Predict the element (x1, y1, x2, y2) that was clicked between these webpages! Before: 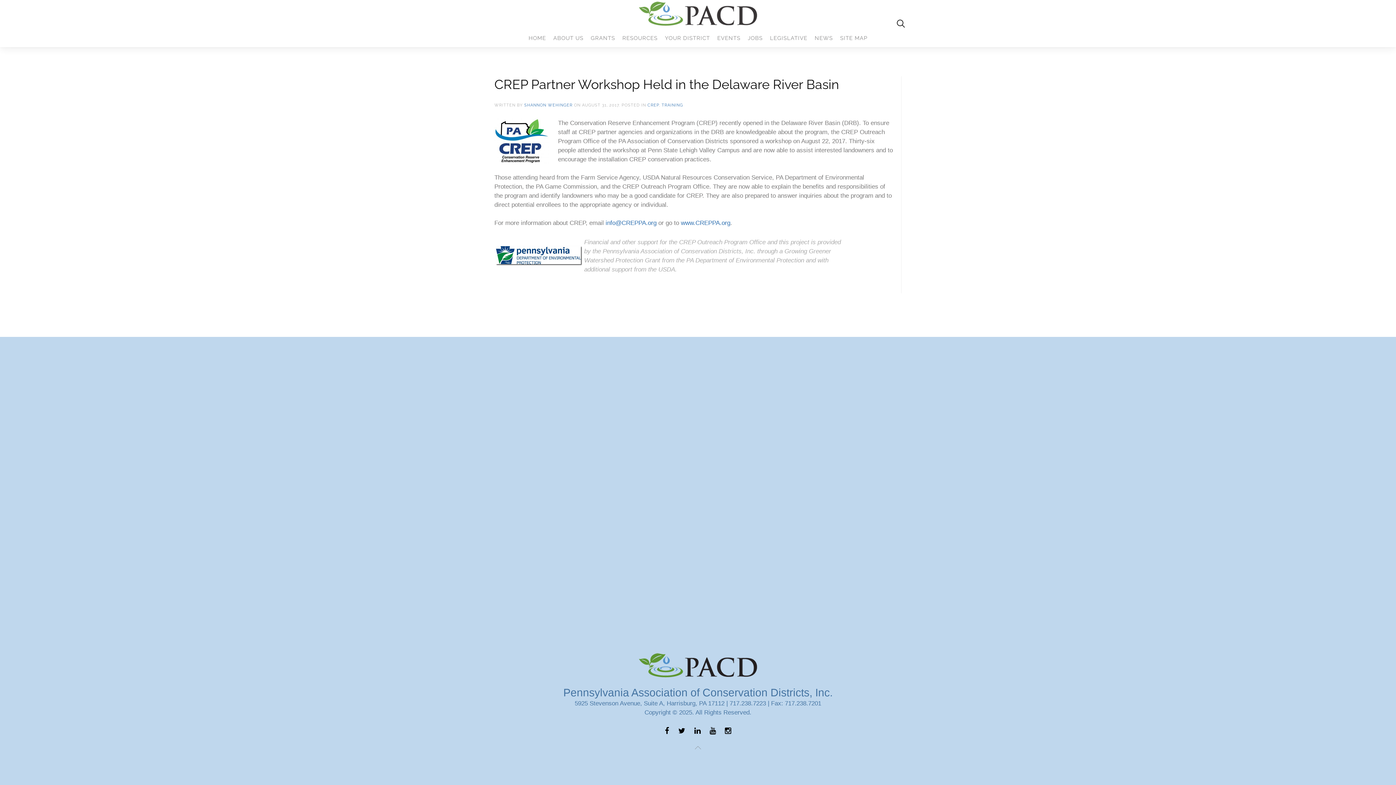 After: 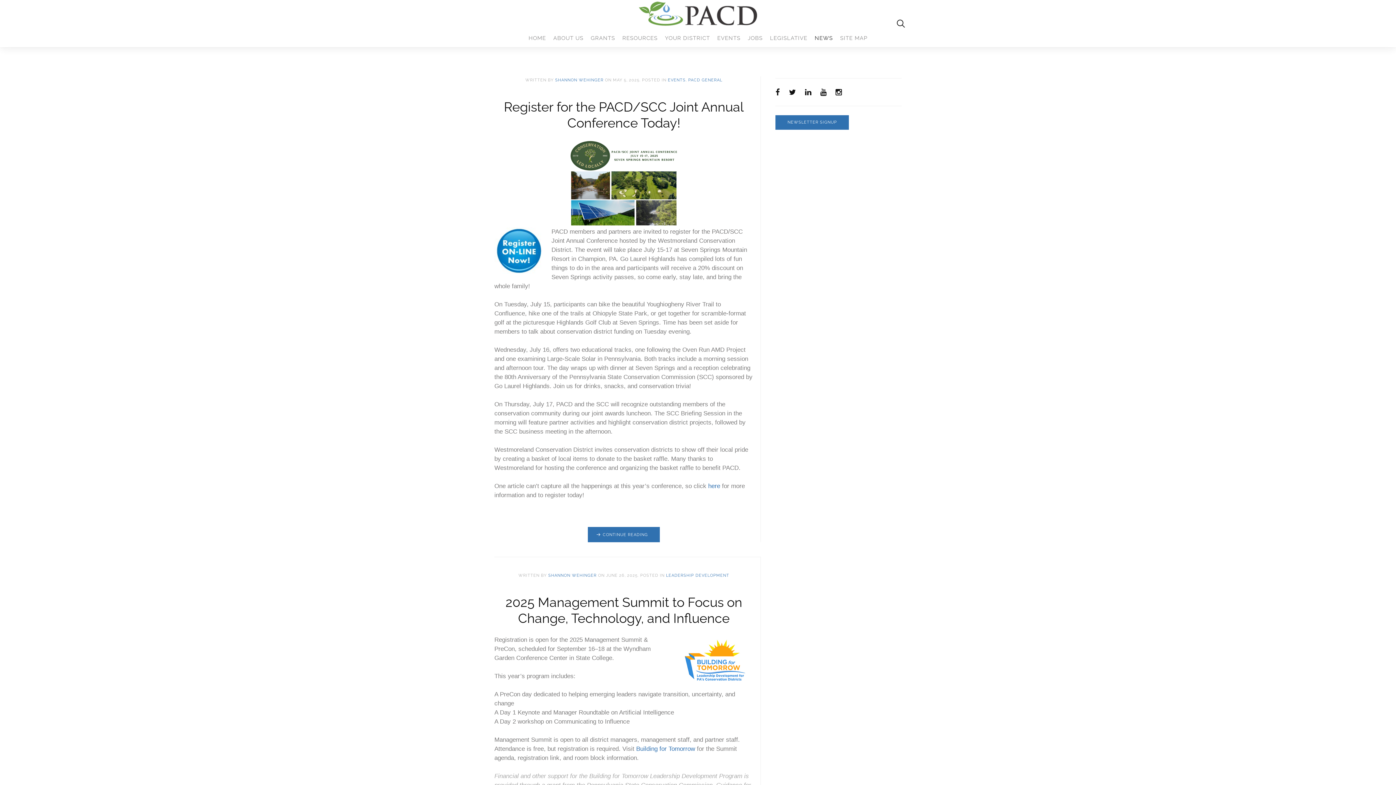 Action: label: NEWS bbox: (811, 29, 836, 47)